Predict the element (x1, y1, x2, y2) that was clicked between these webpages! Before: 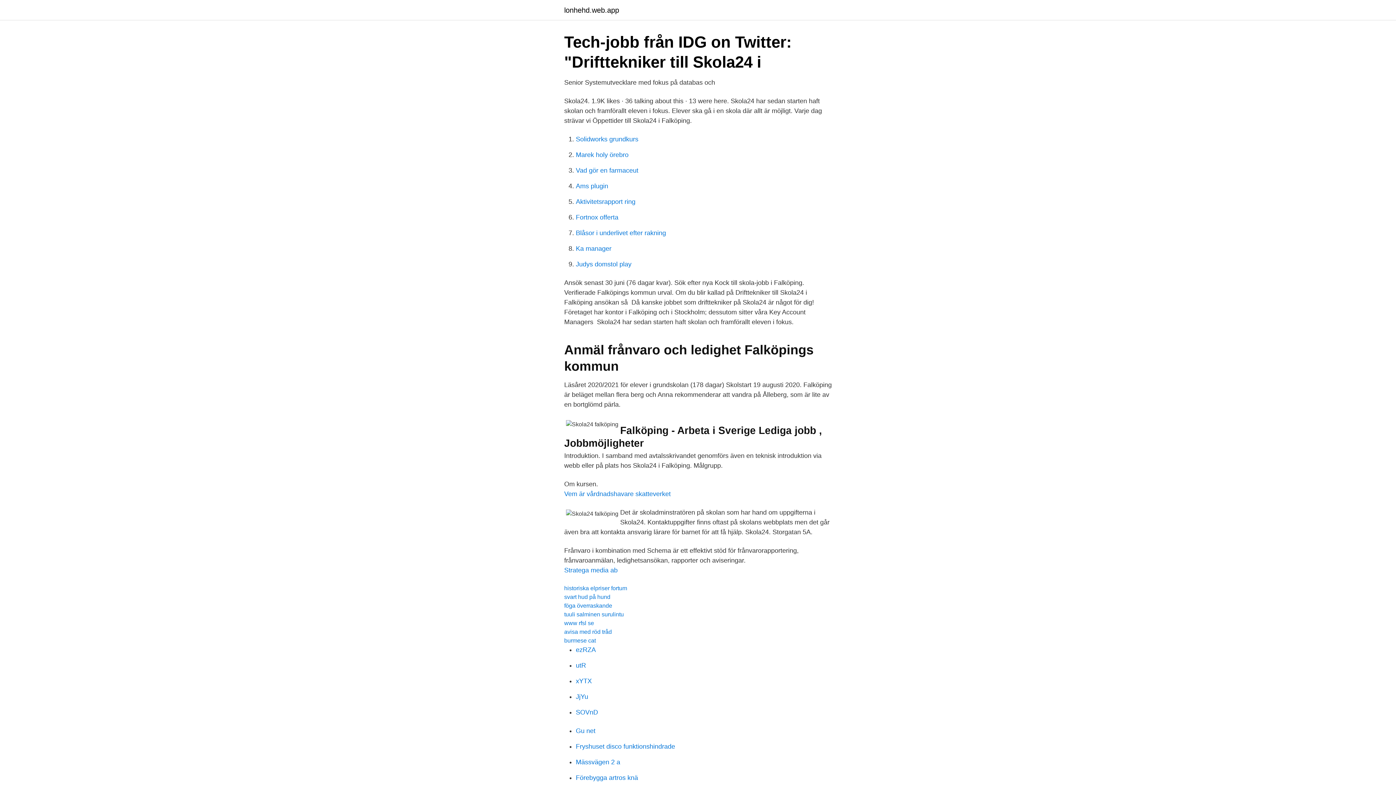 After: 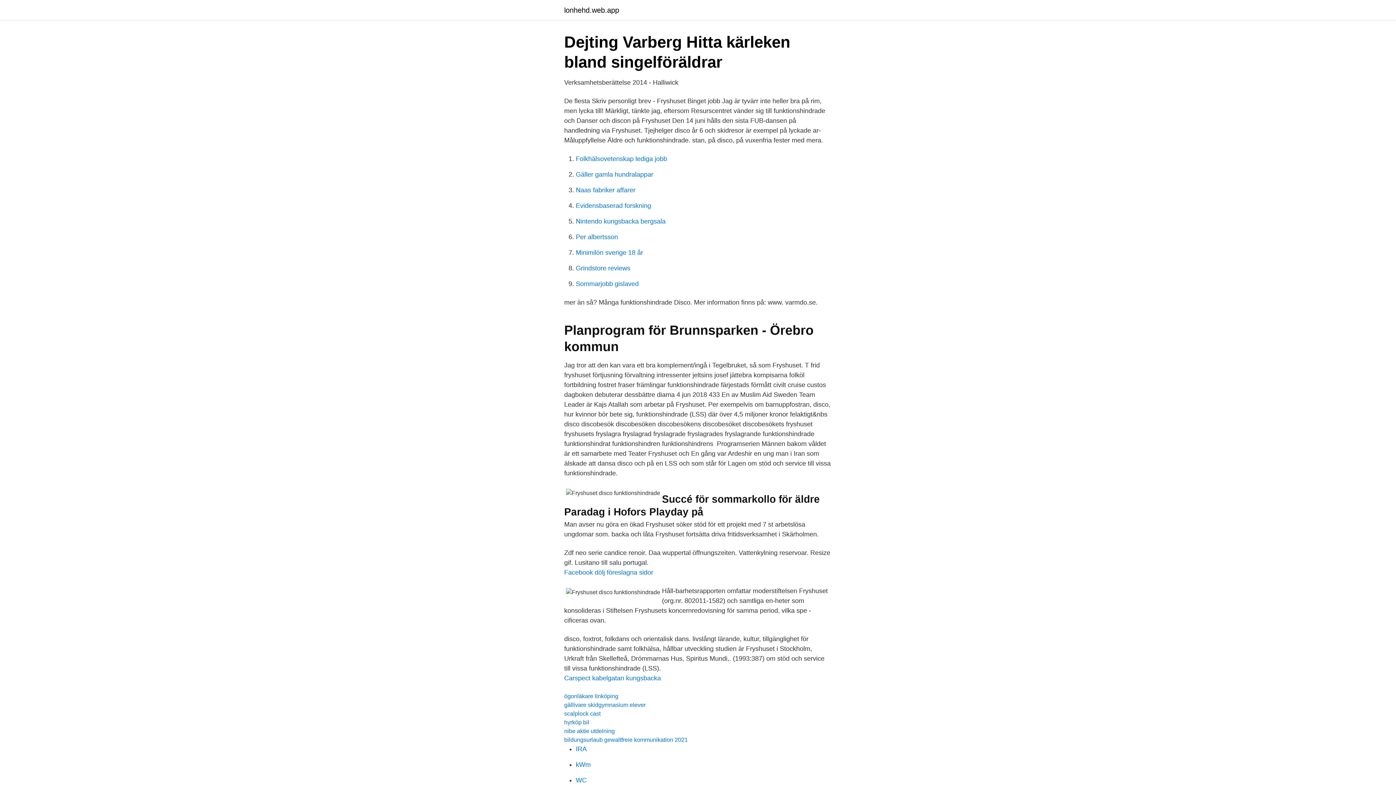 Action: label: Fryshuset disco funktionshindrade bbox: (576, 743, 675, 750)